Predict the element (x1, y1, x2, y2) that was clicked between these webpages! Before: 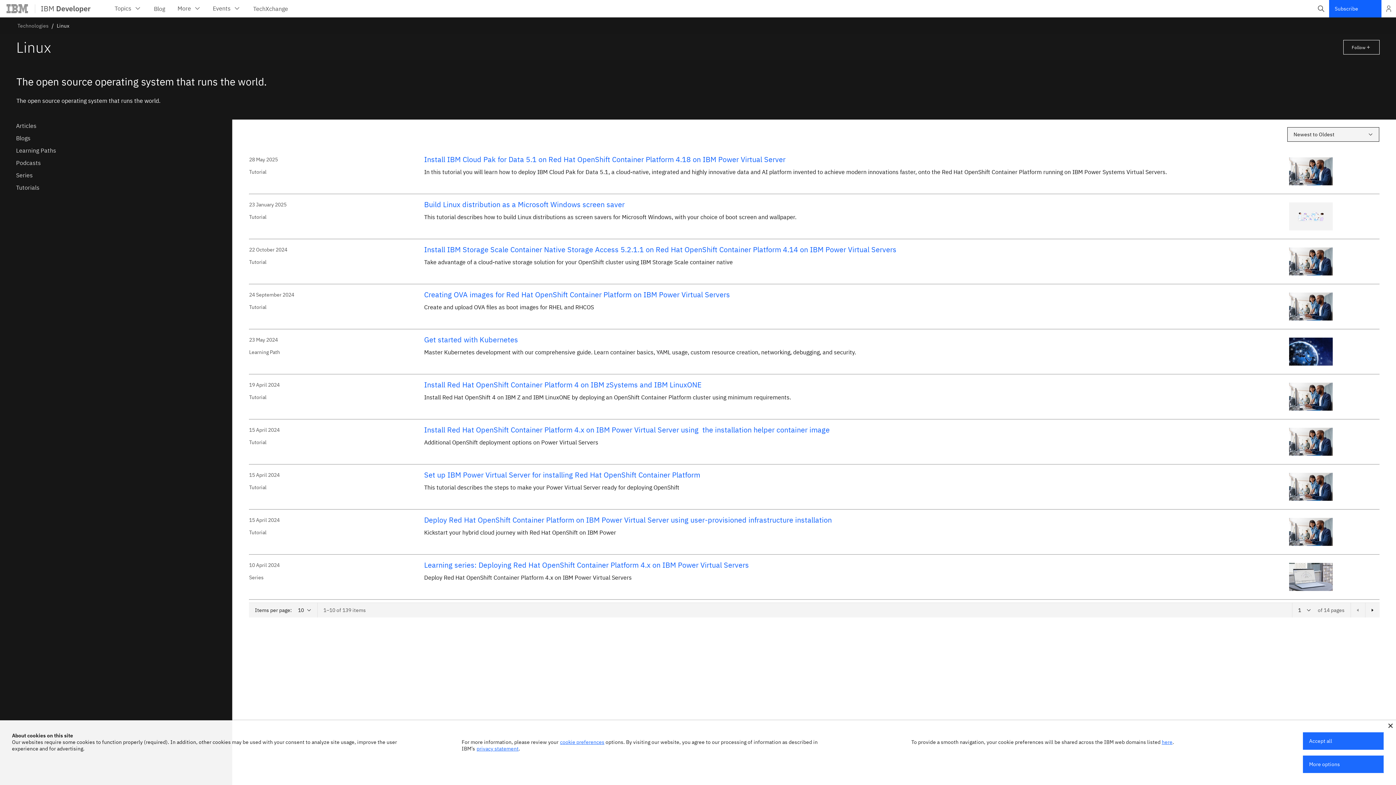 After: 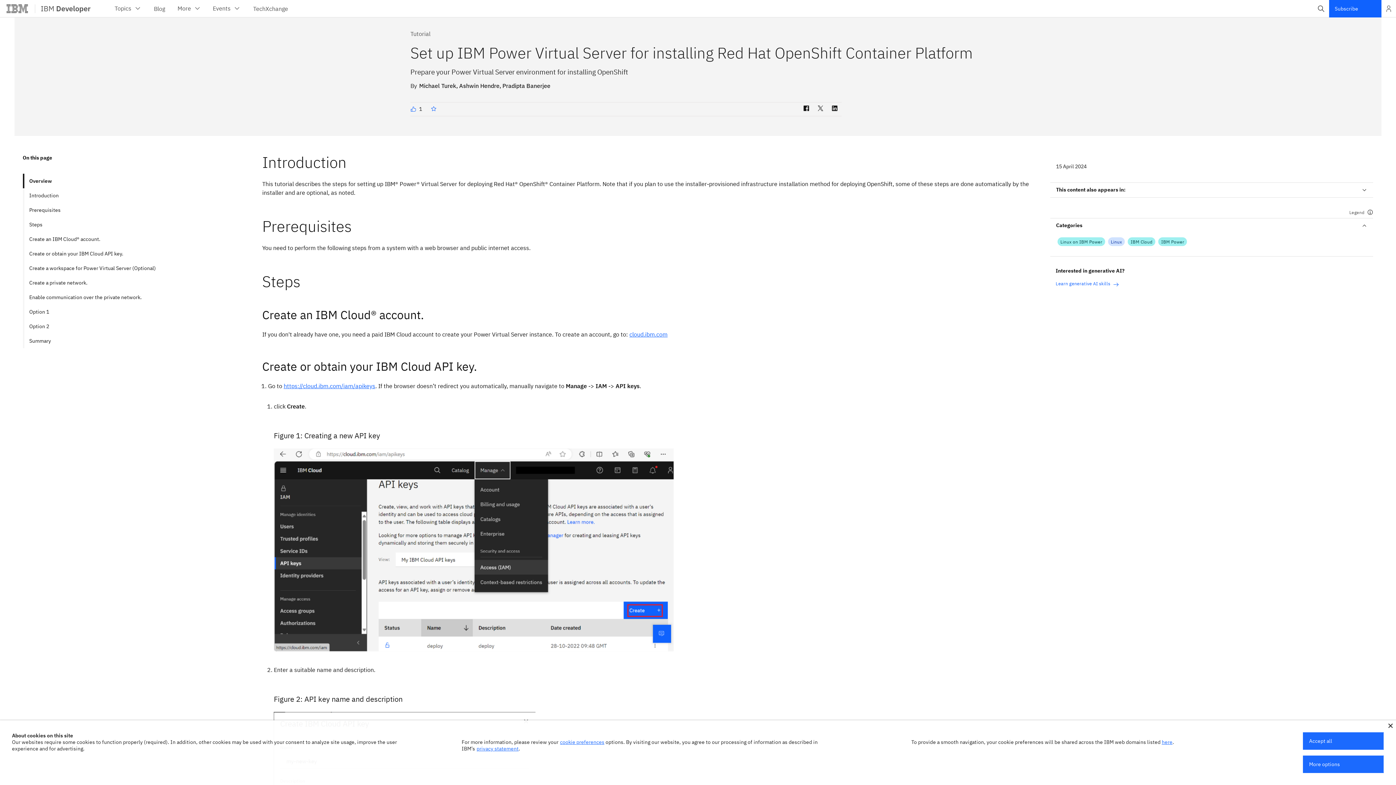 Action: label: Set up IBM Power Virtual Server for installing Red Hat OpenShift Container Platform bbox: (424, 470, 1283, 479)